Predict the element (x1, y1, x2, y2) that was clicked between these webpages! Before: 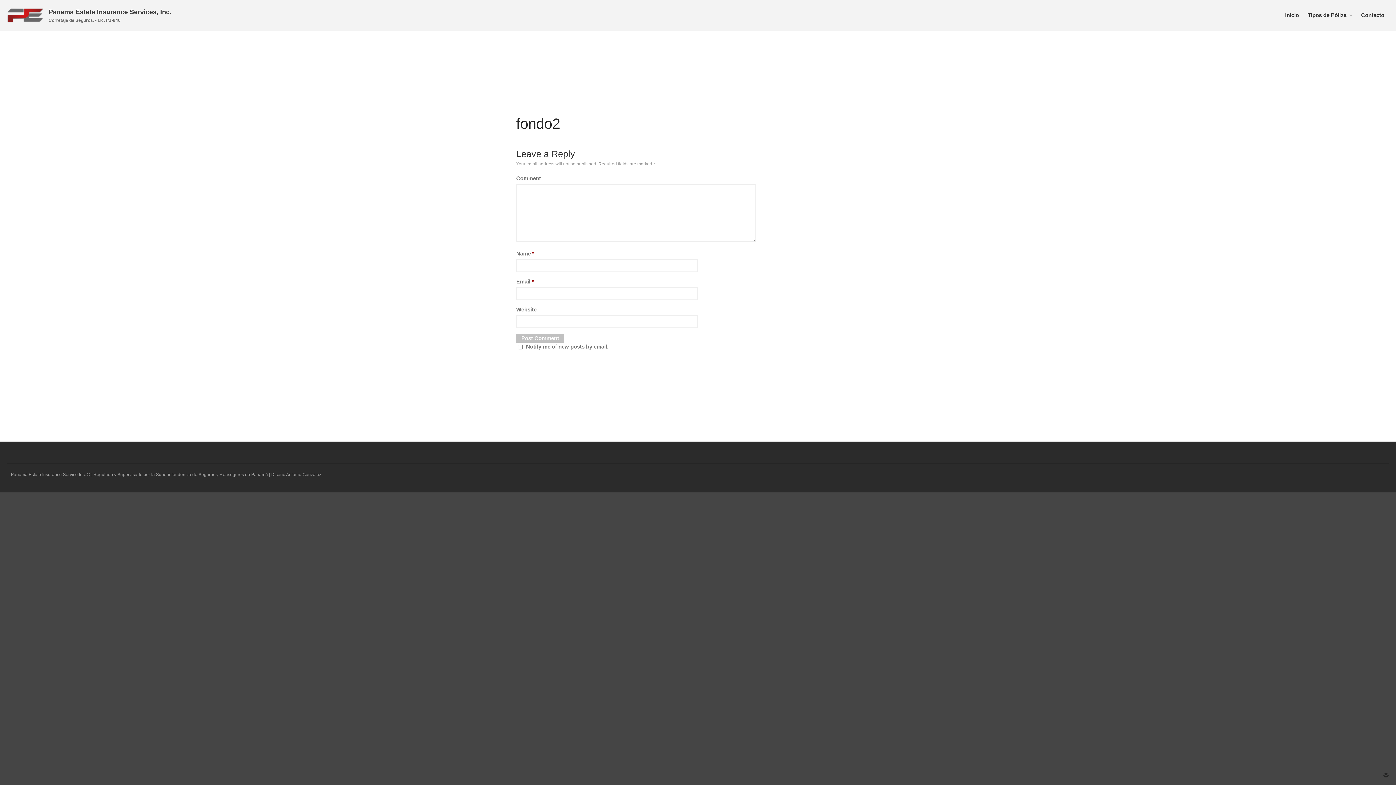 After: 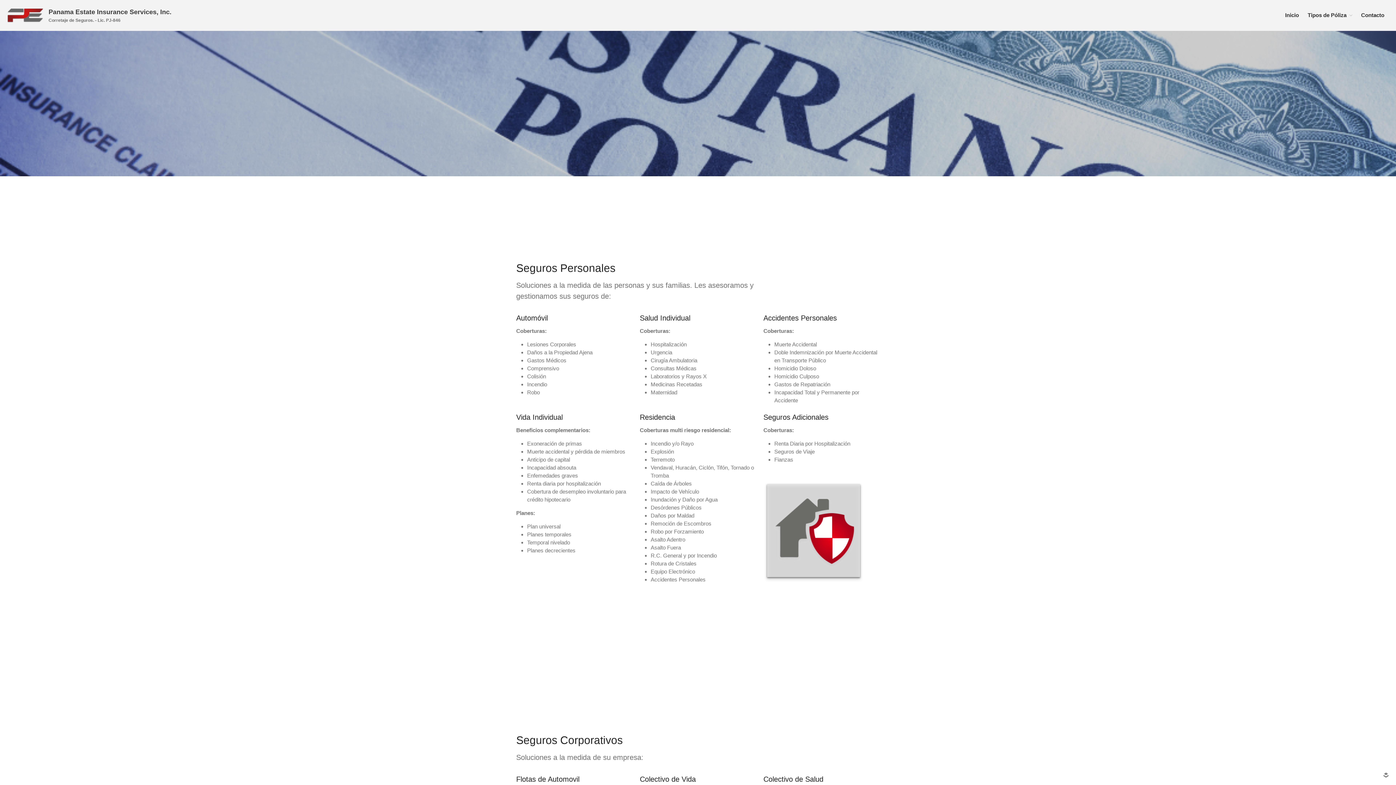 Action: label: Tipos de Póliza bbox: (1304, 9, 1356, 21)